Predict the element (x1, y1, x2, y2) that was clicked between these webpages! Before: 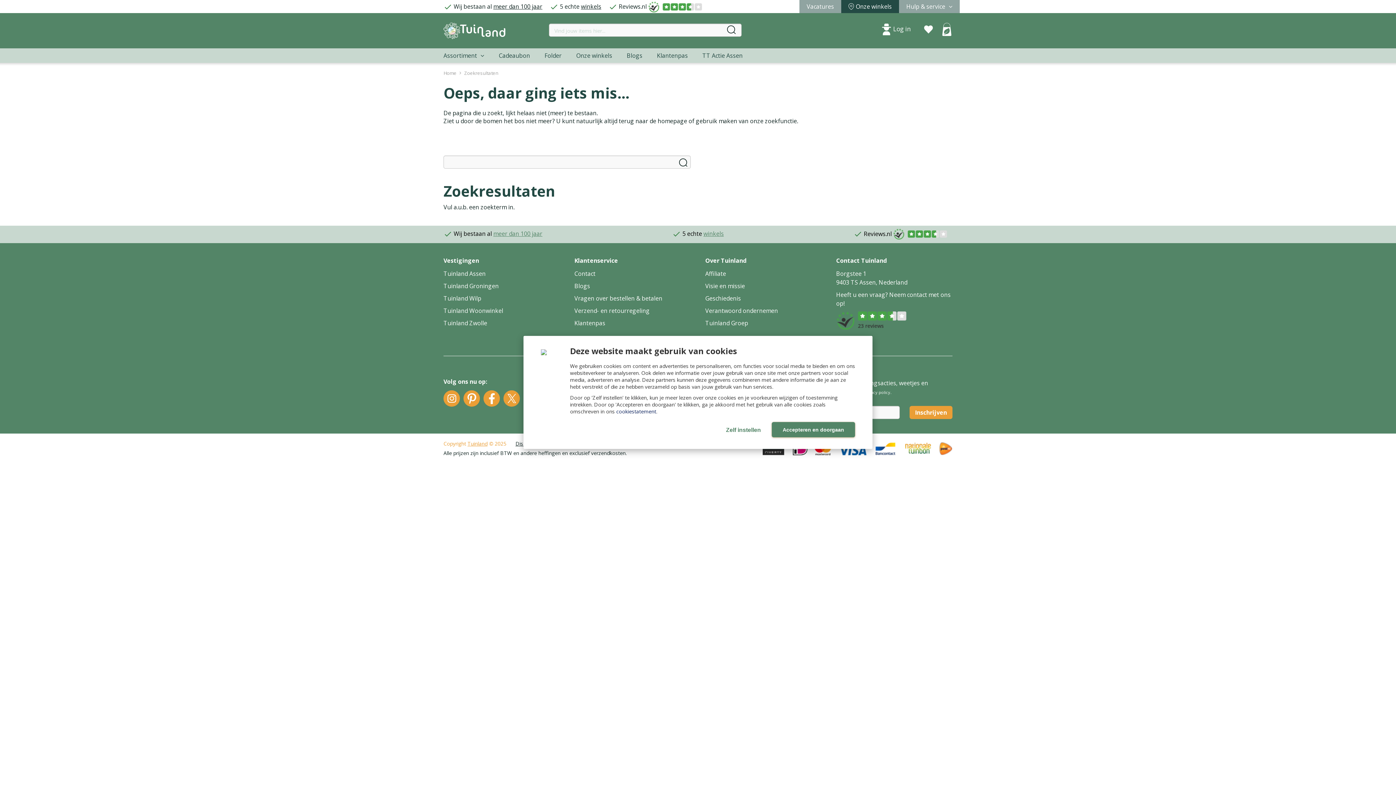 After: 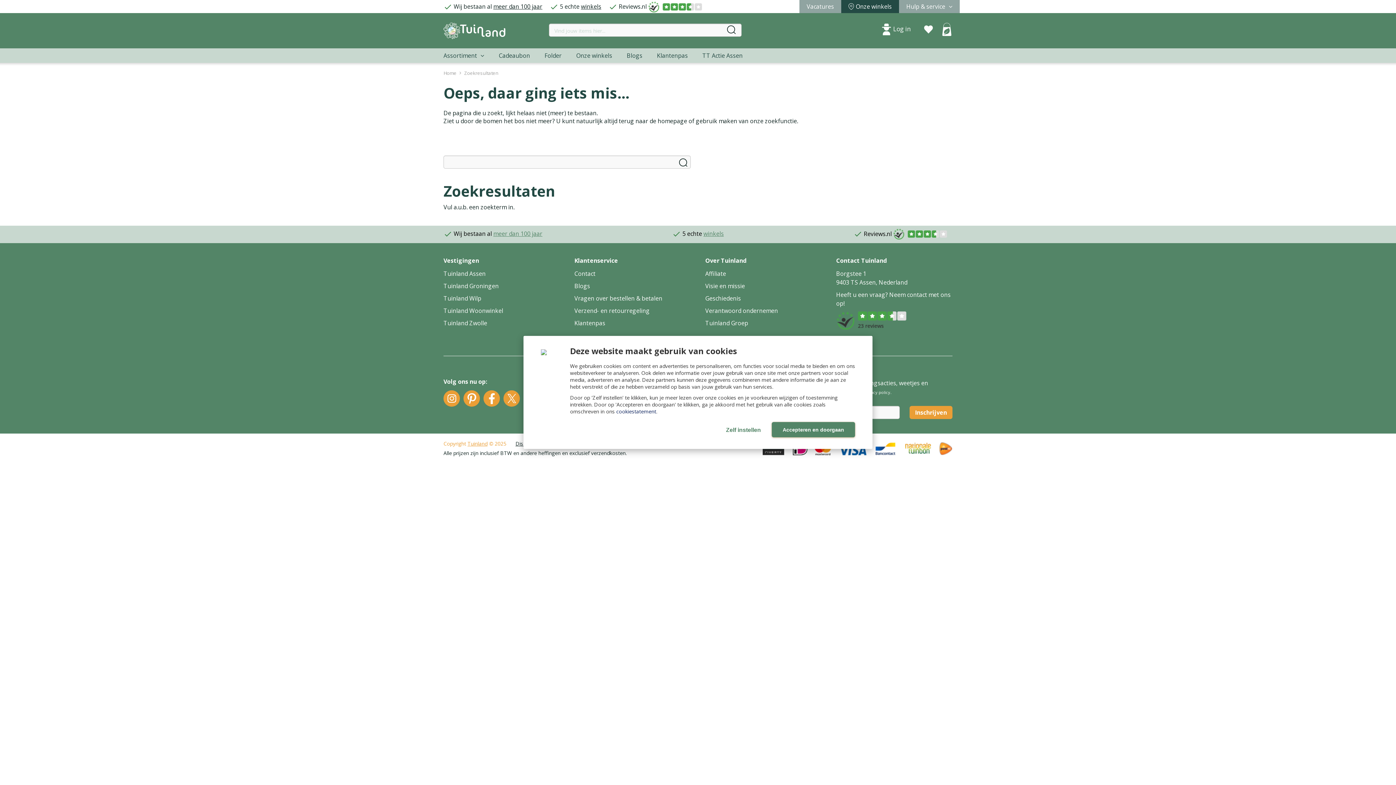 Action: bbox: (893, 229, 947, 237)